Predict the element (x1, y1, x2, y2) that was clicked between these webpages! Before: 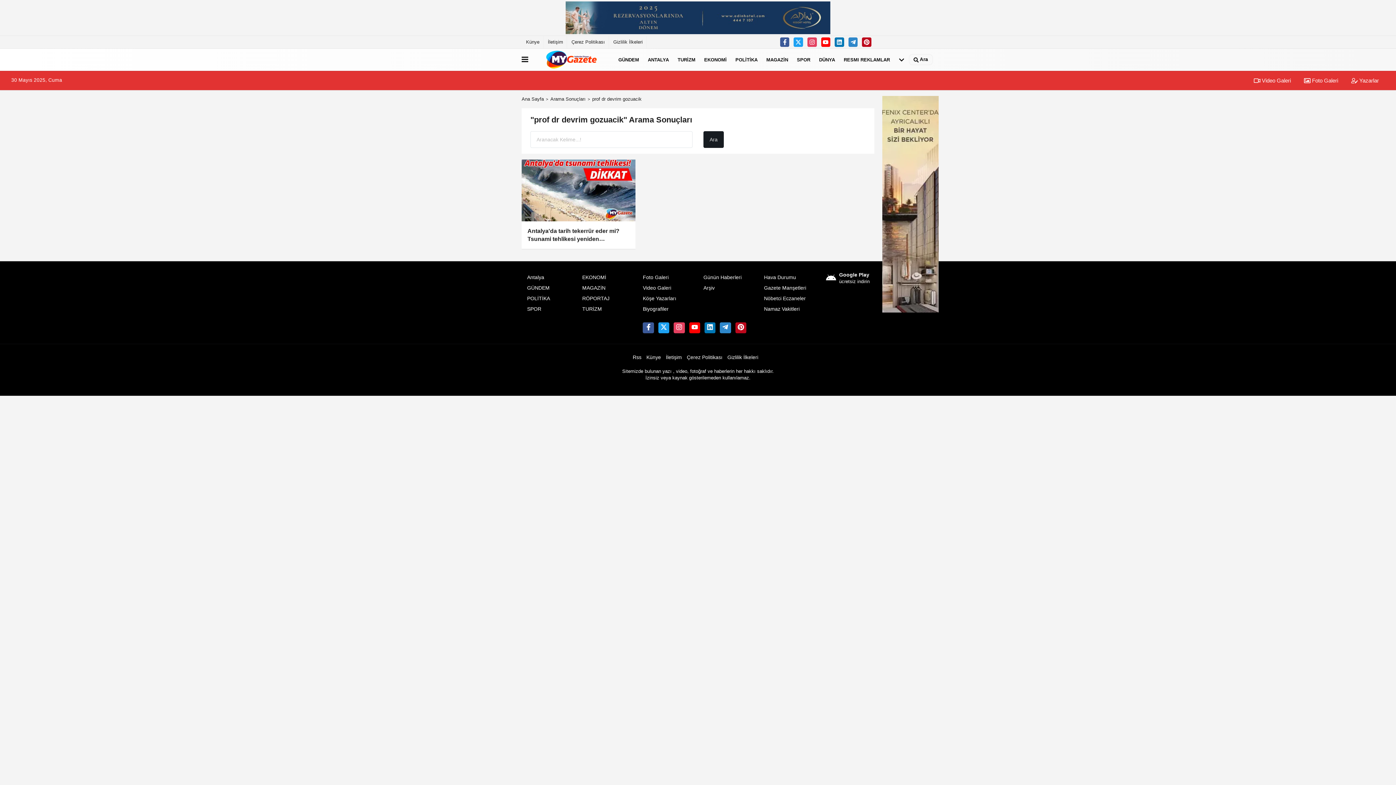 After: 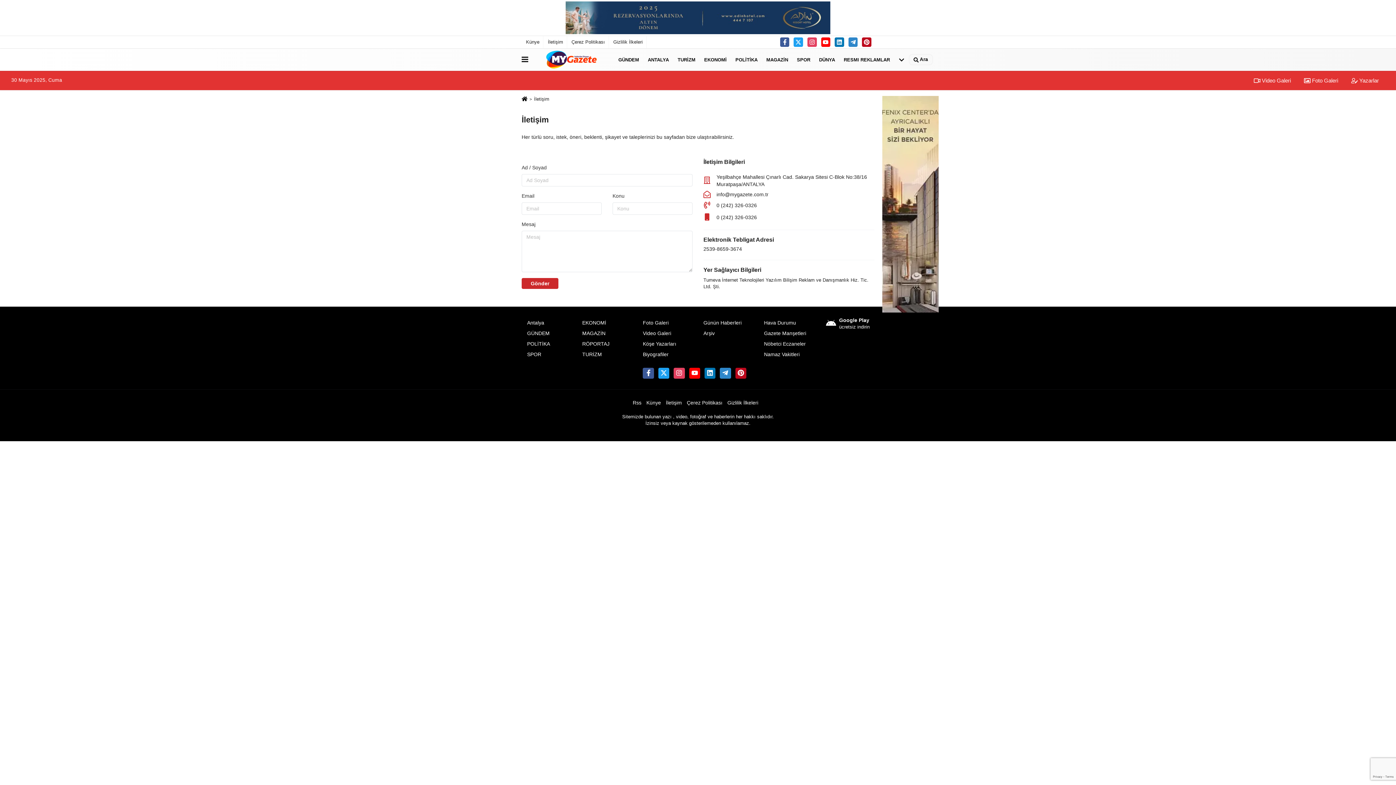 Action: bbox: (666, 350, 687, 364) label: İletişim